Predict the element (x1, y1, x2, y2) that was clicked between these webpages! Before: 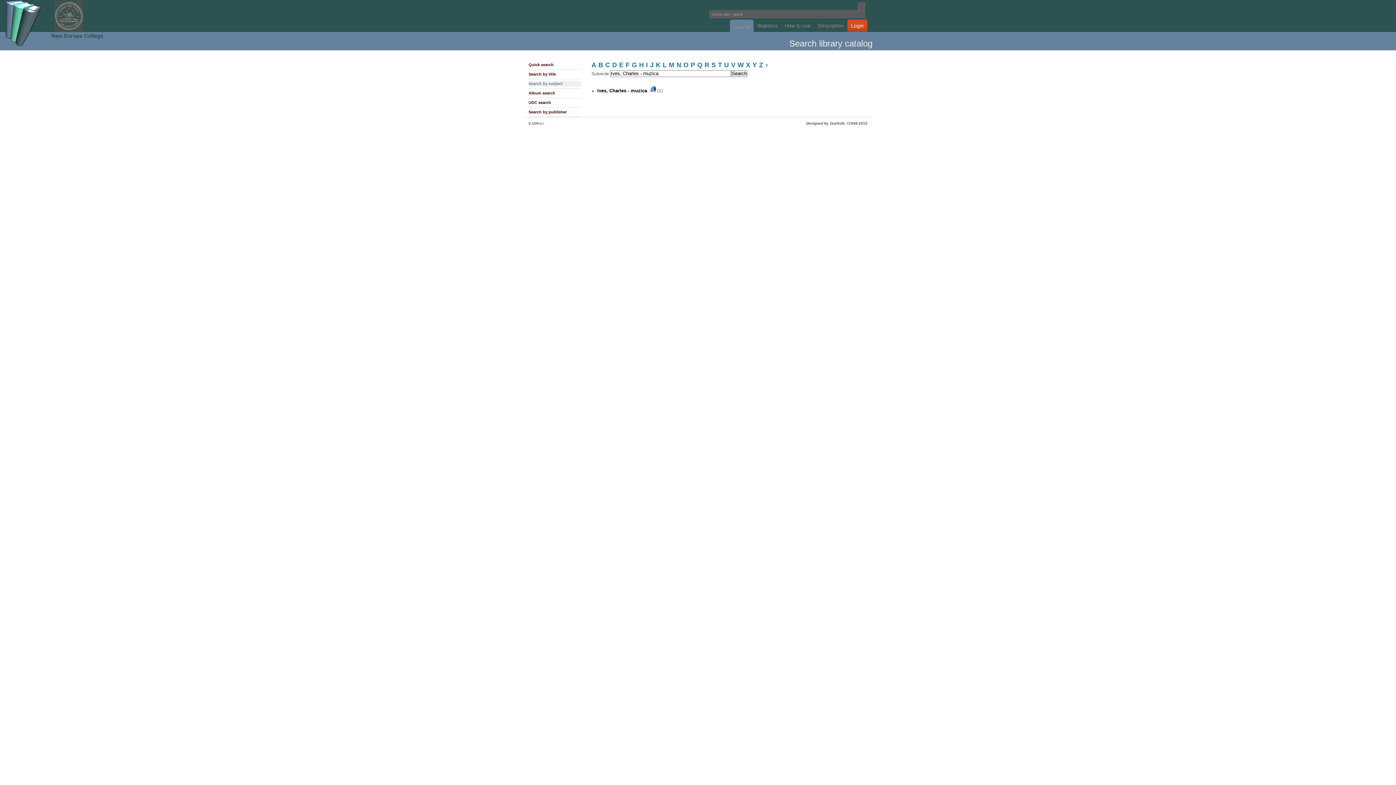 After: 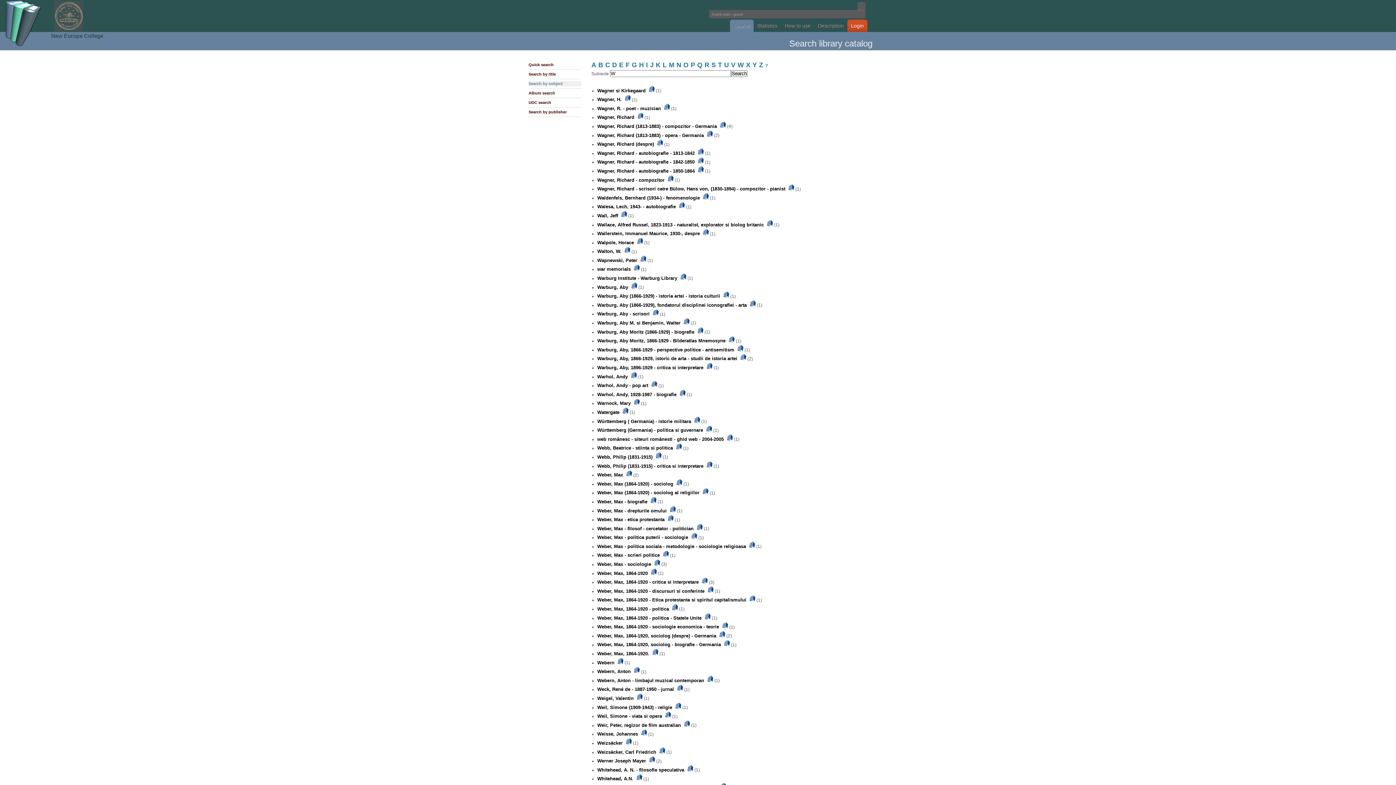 Action: bbox: (737, 63, 744, 68) label: W